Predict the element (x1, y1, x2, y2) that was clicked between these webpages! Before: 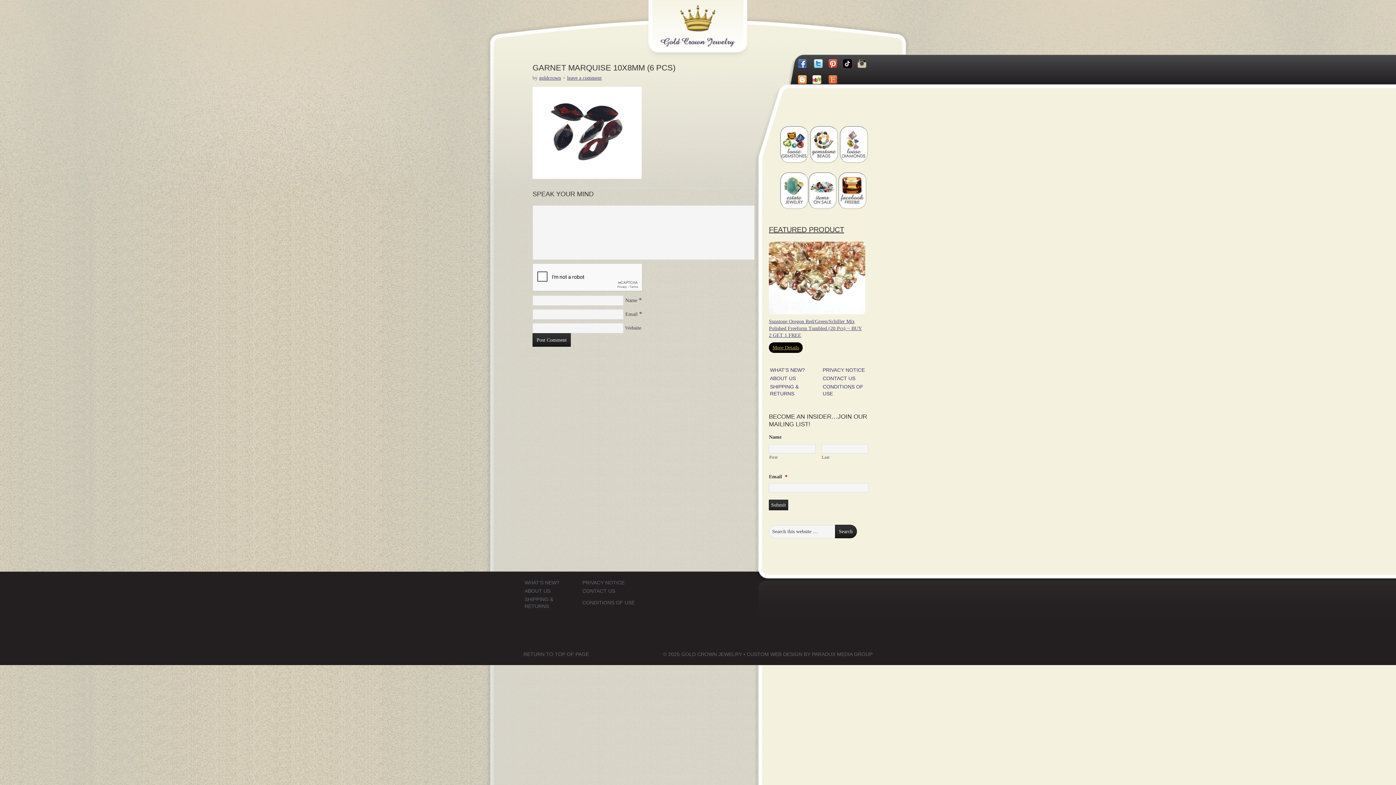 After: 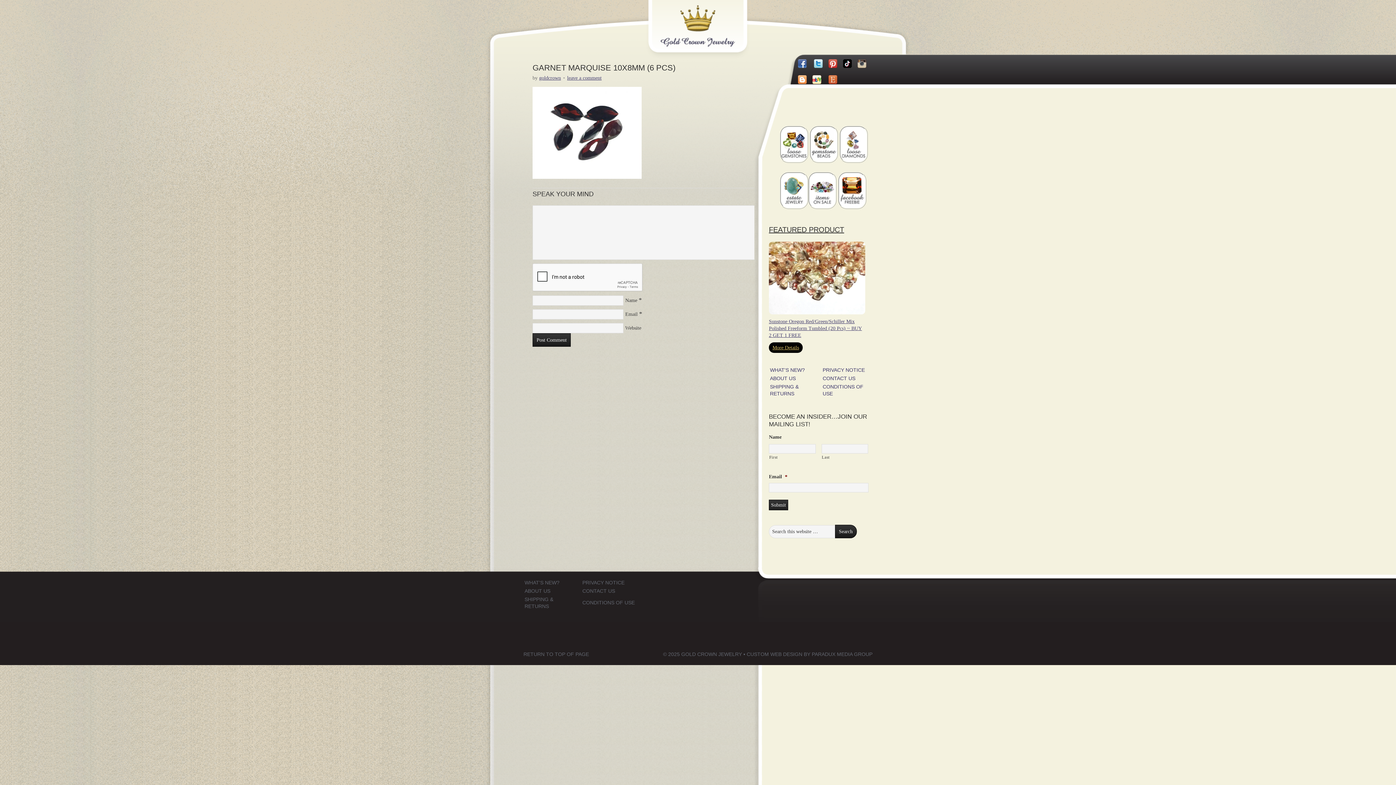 Action: bbox: (828, 63, 837, 69)